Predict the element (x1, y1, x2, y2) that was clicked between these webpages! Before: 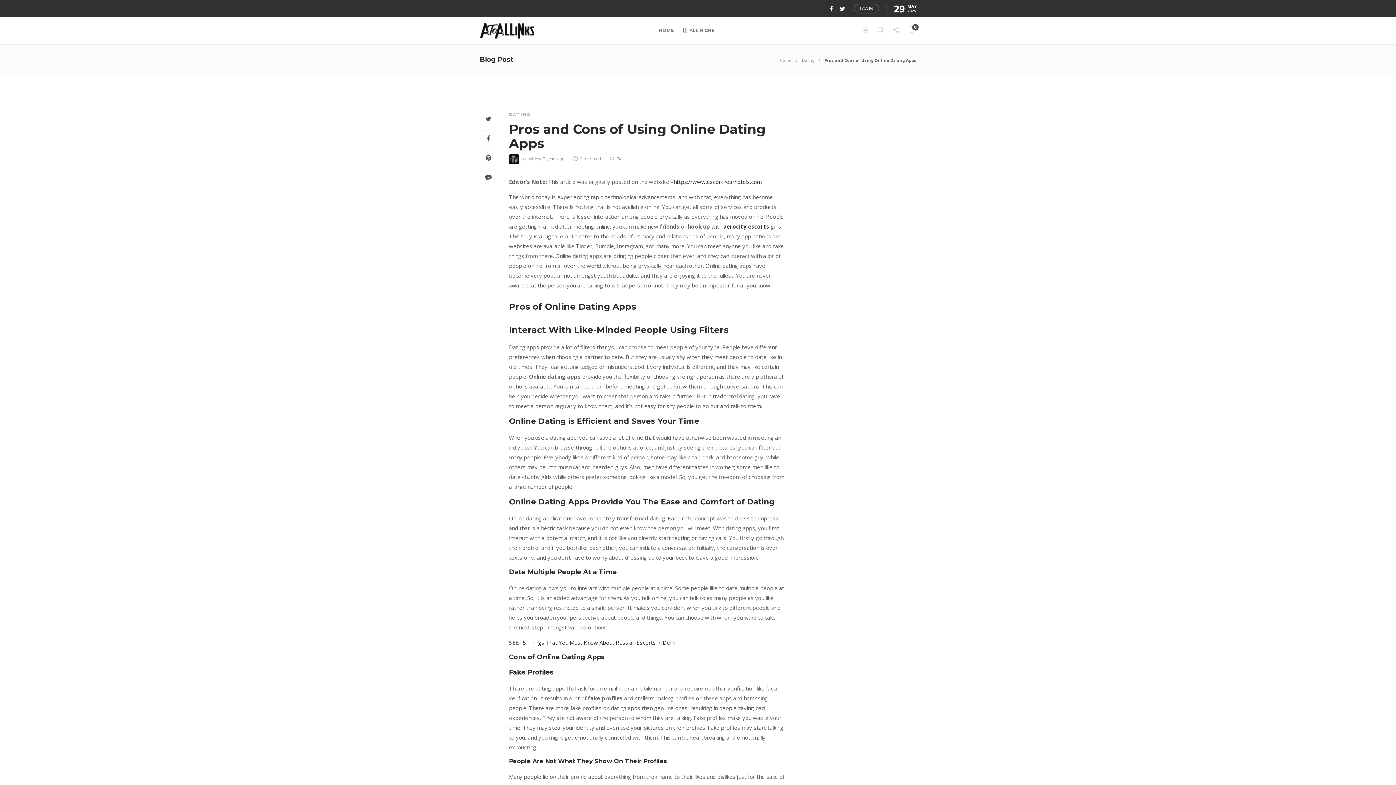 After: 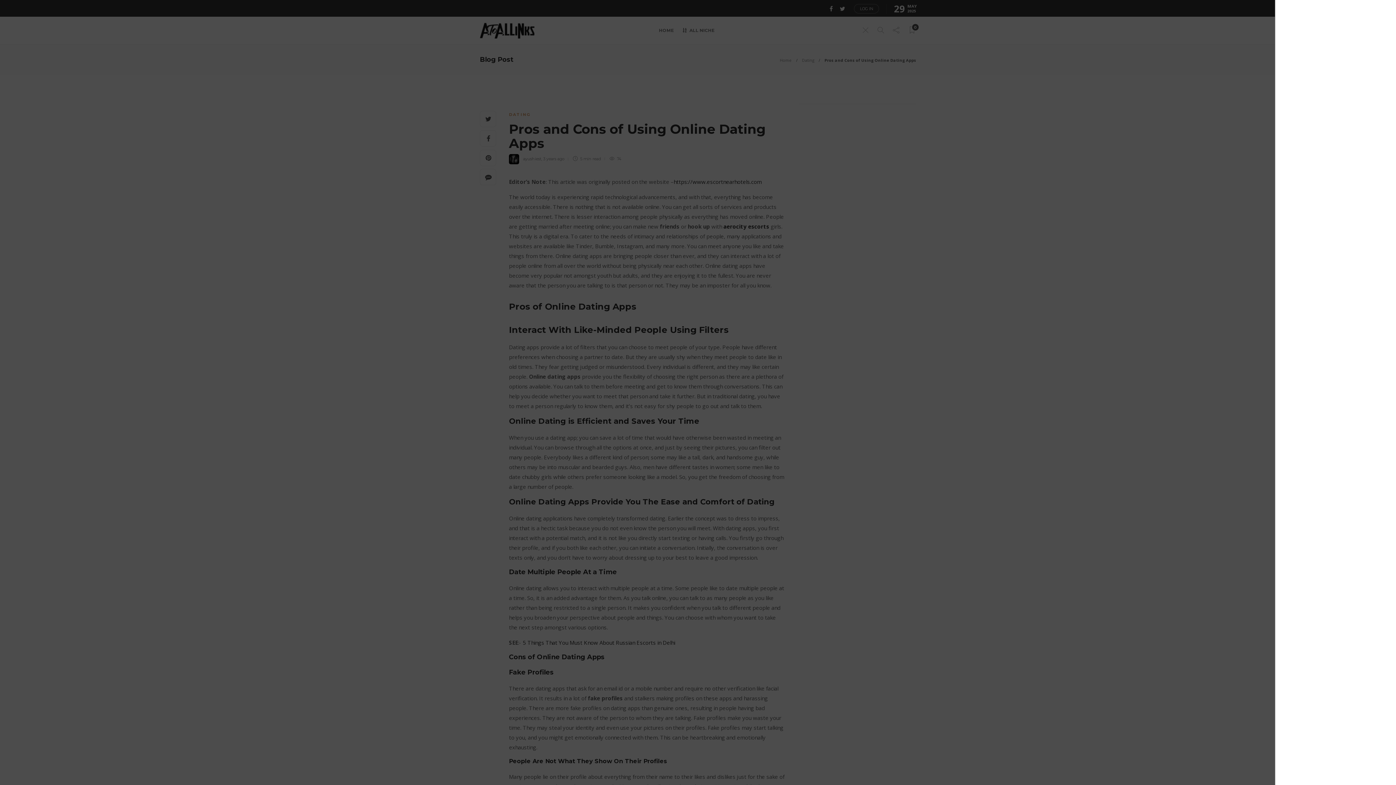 Action: bbox: (862, 16, 869, 44)